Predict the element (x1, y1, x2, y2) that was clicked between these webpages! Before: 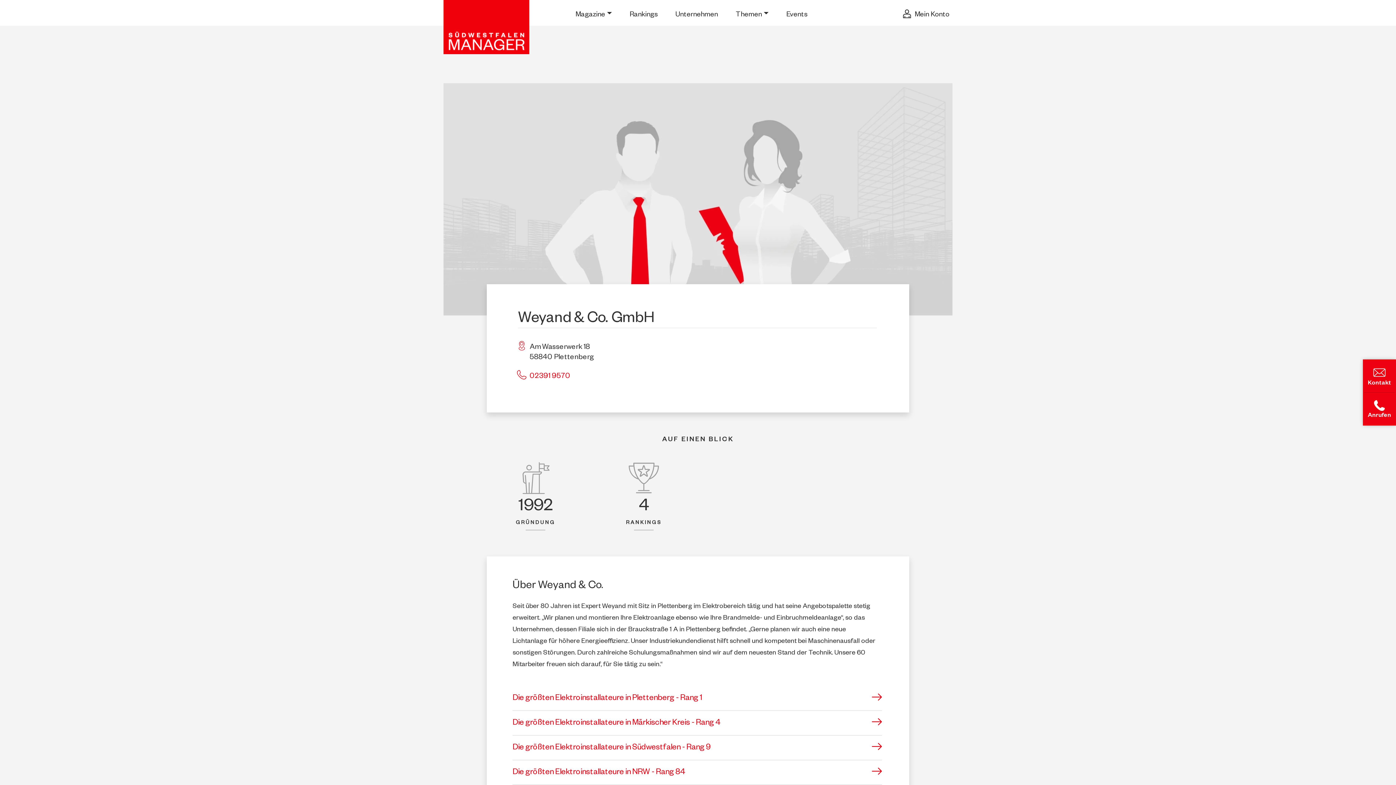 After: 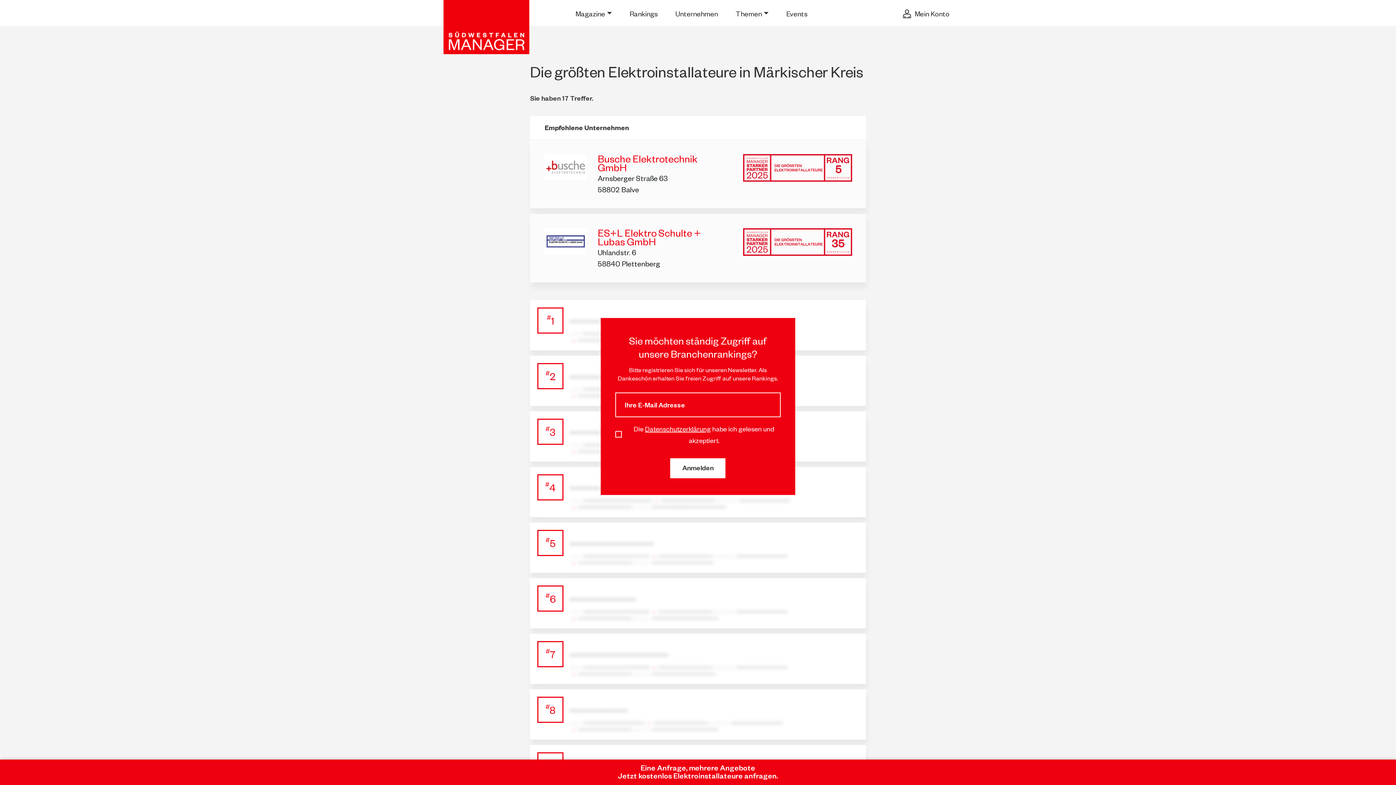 Action: label: Die größten Elektroinstallateure in Märkischer Kreis - Rang 4 bbox: (512, 717, 882, 726)